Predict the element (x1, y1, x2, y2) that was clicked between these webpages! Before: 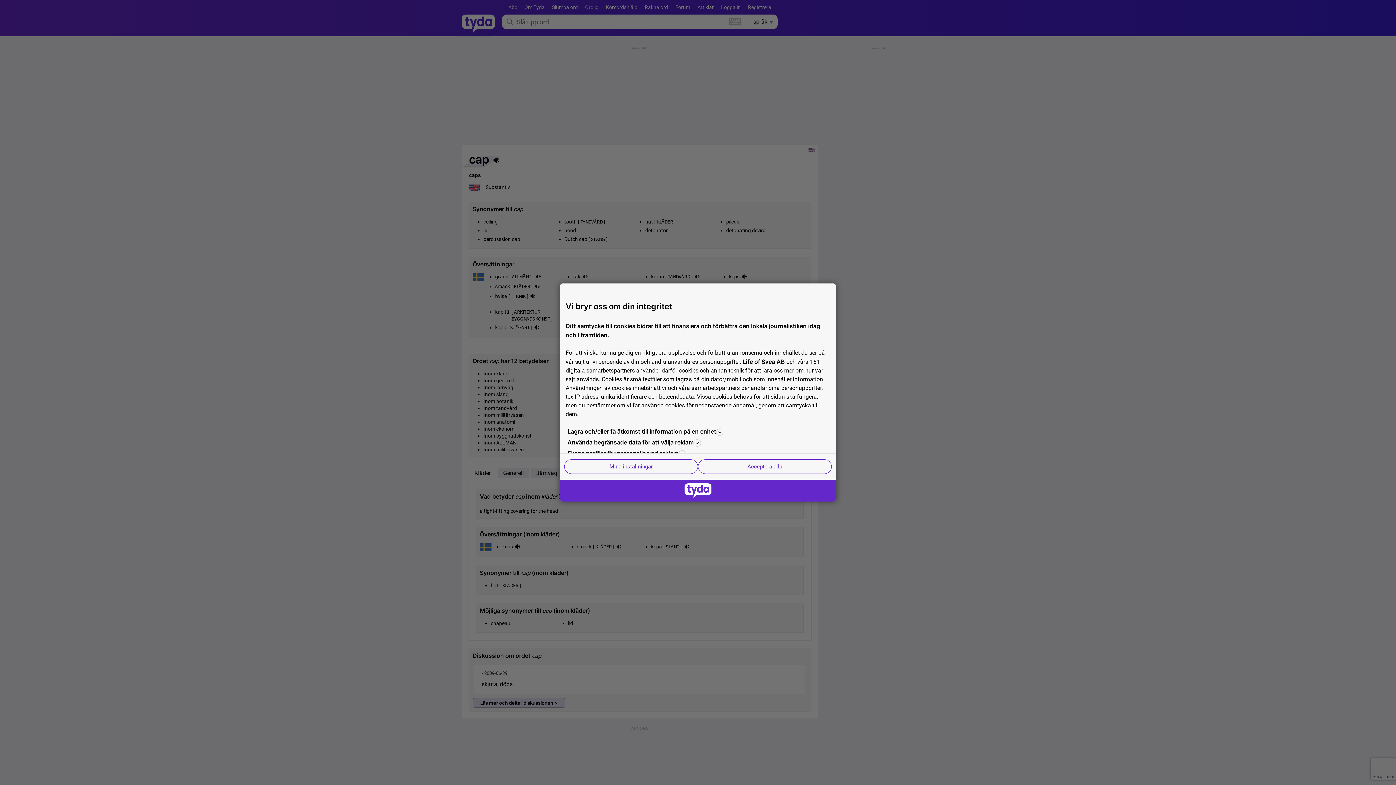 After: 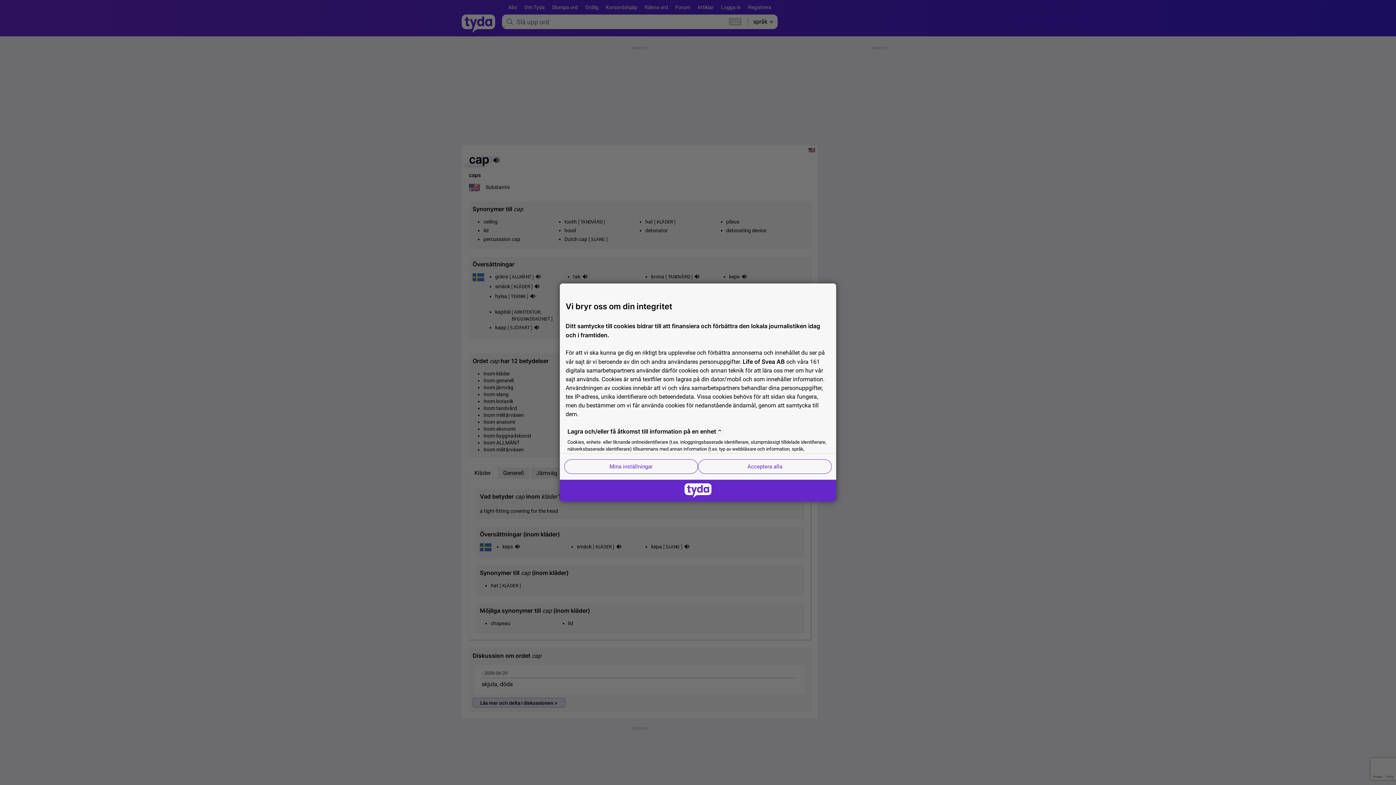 Action: label: Lagra och/eller få åtkomst till information på en enhet bbox: (565, 426, 830, 437)